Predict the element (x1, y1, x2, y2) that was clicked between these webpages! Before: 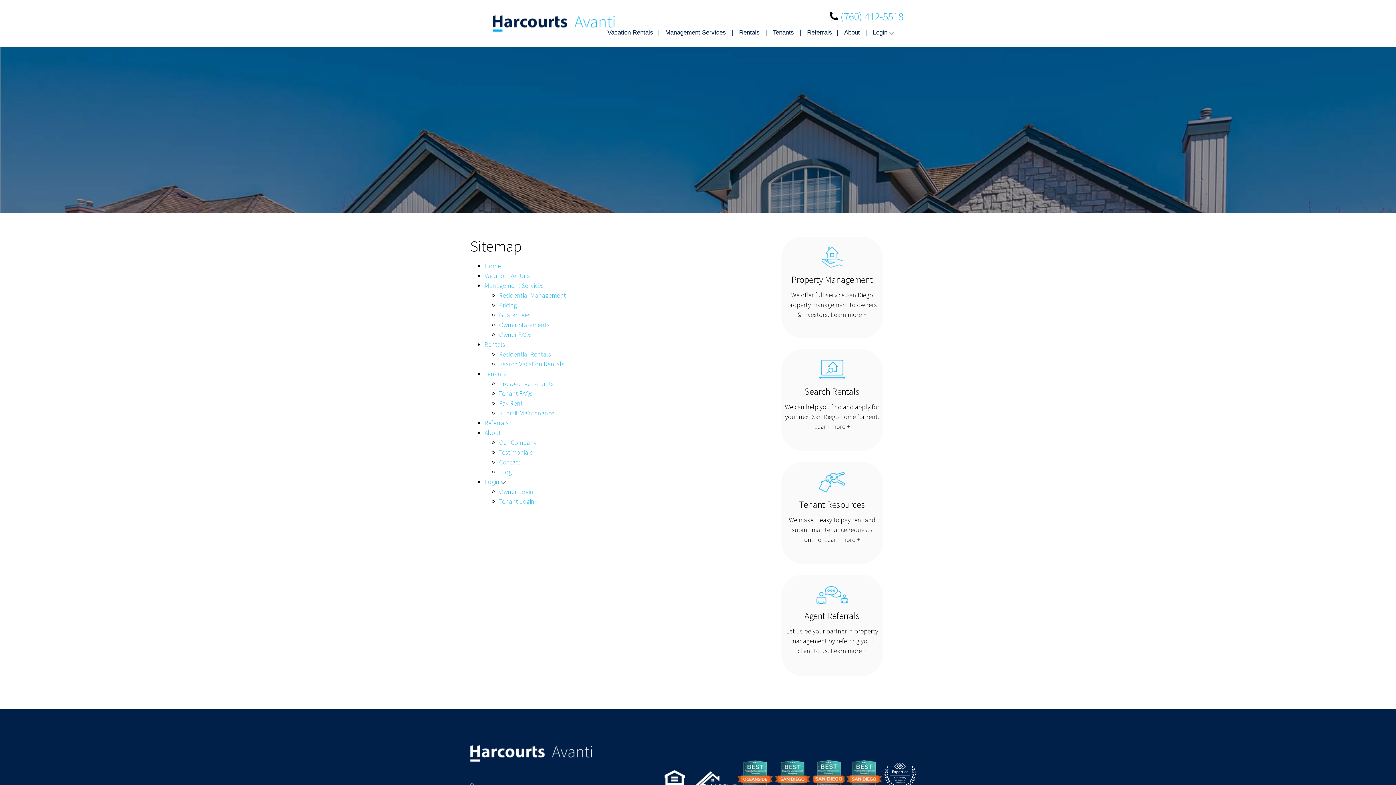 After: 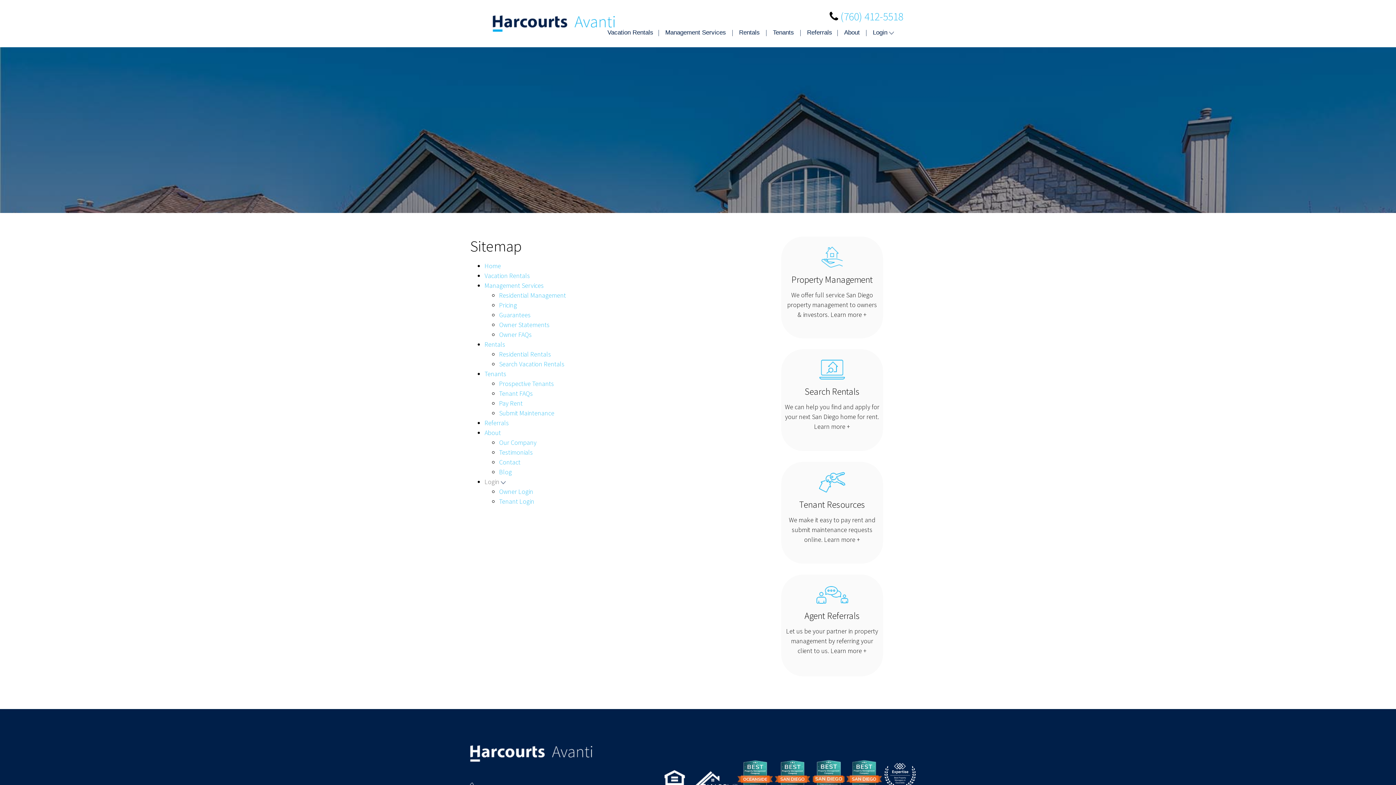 Action: bbox: (484, 477, 505, 486) label: Login 